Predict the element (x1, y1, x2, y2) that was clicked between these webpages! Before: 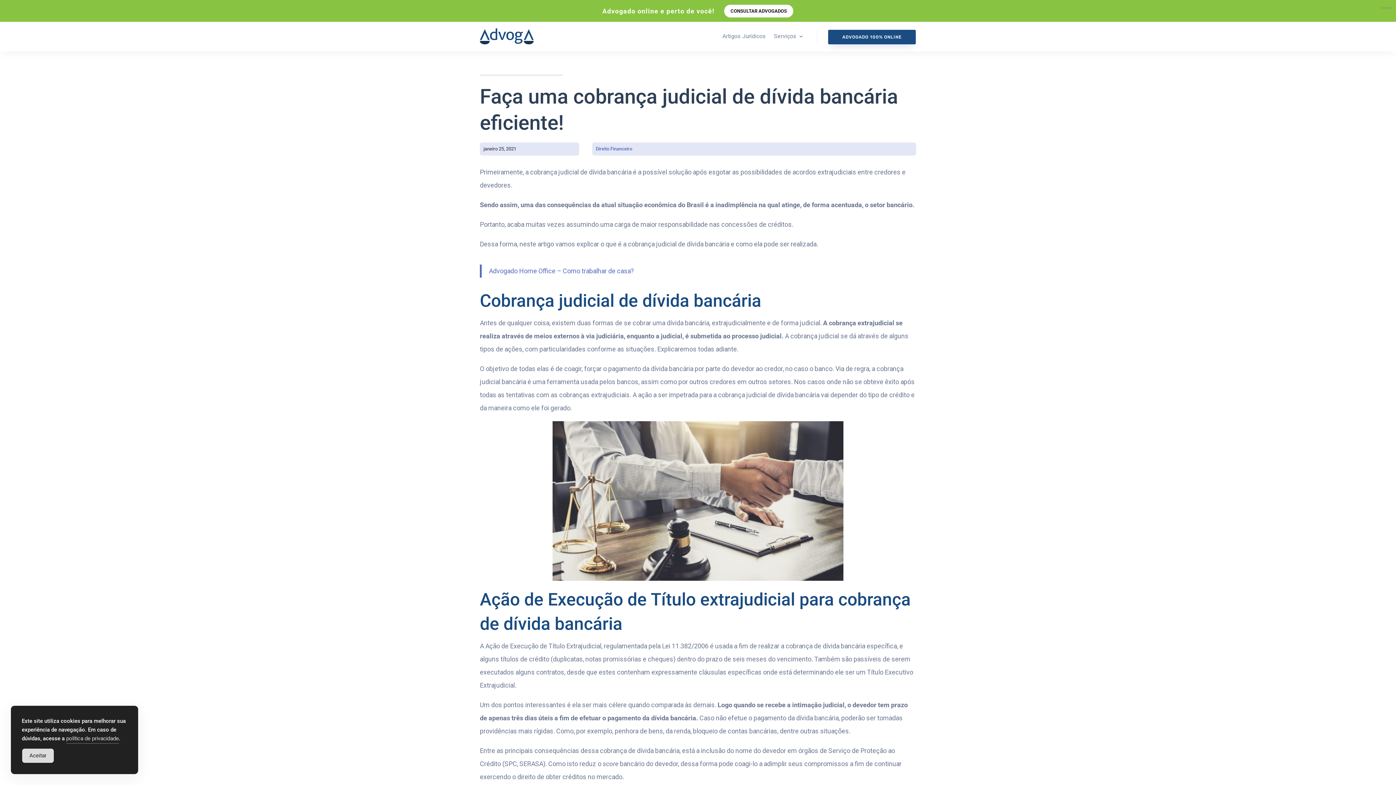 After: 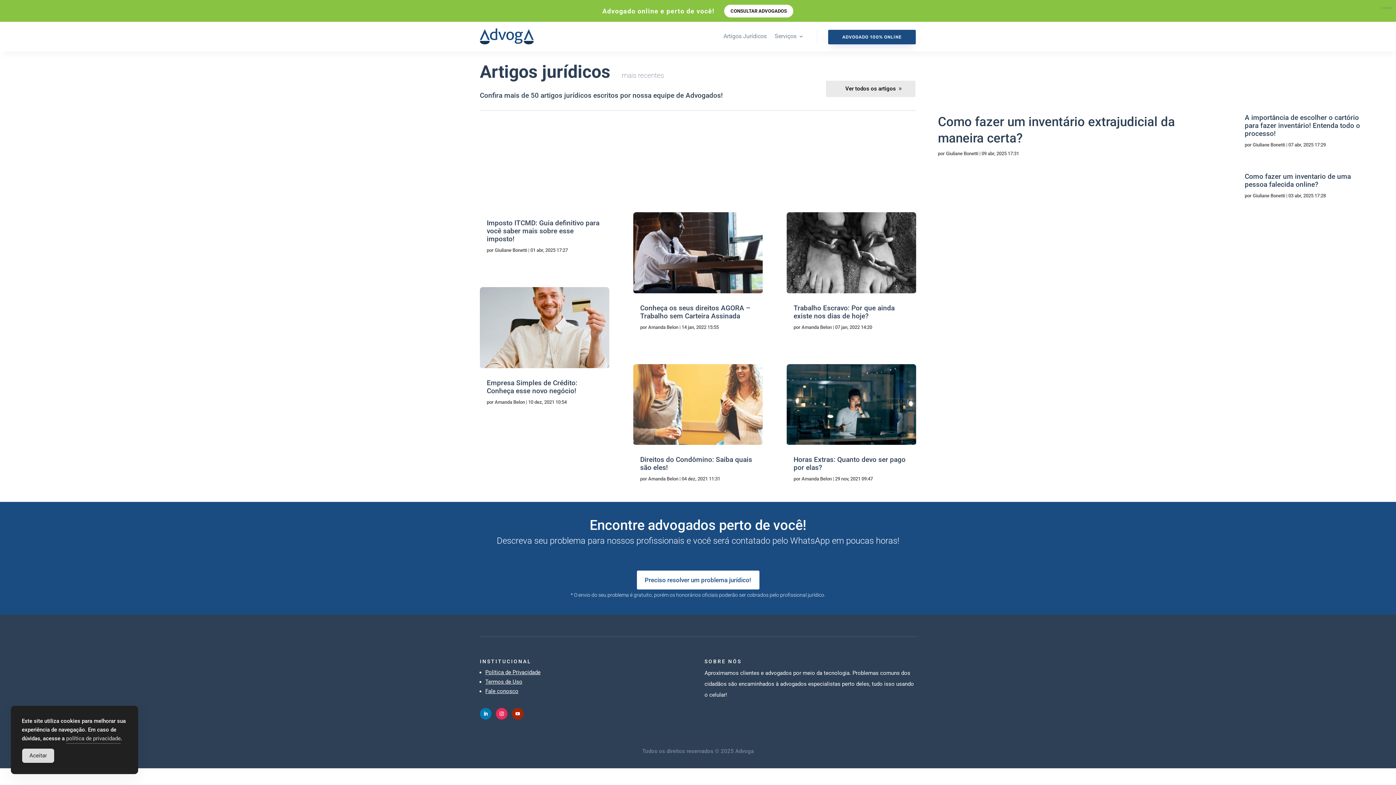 Action: bbox: (722, 22, 766, 50) label: Artigos Jurídicos